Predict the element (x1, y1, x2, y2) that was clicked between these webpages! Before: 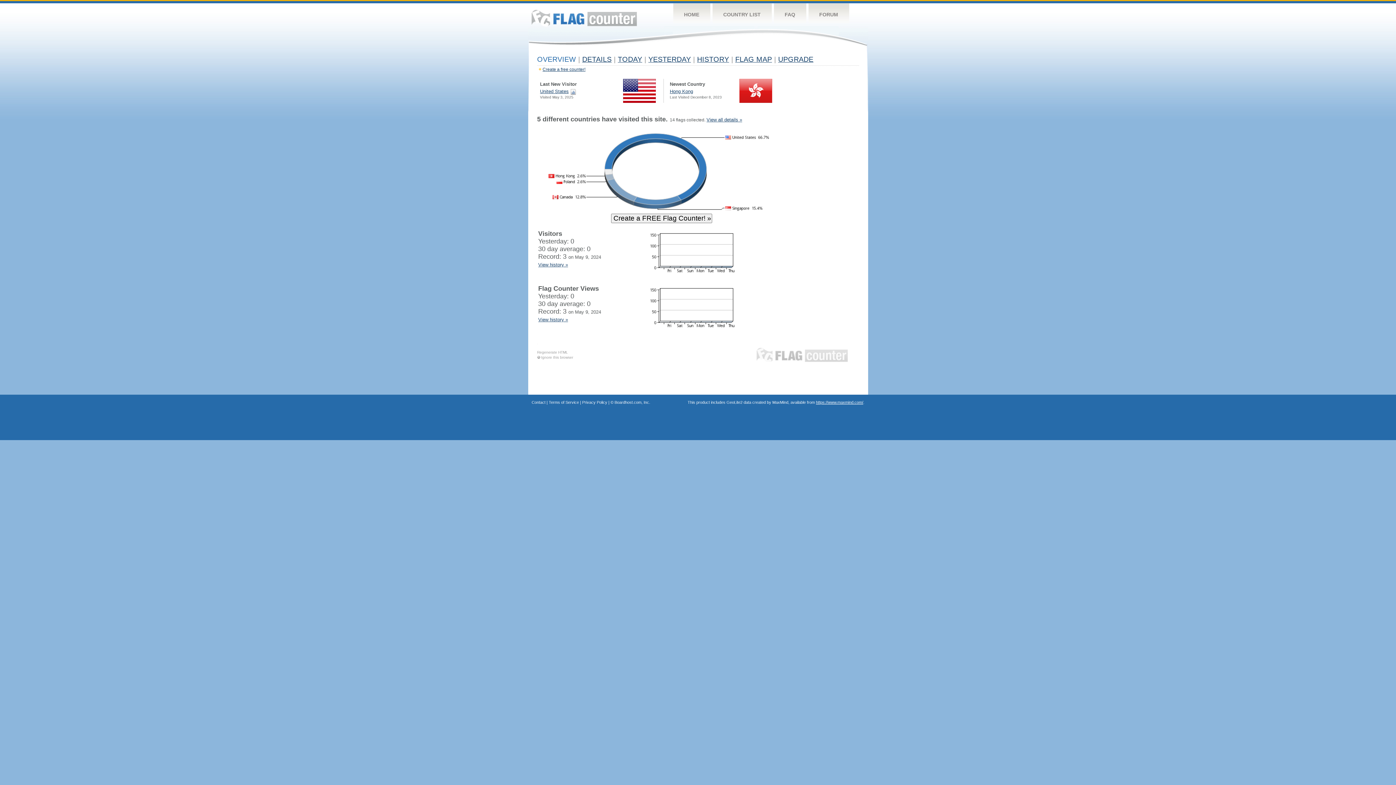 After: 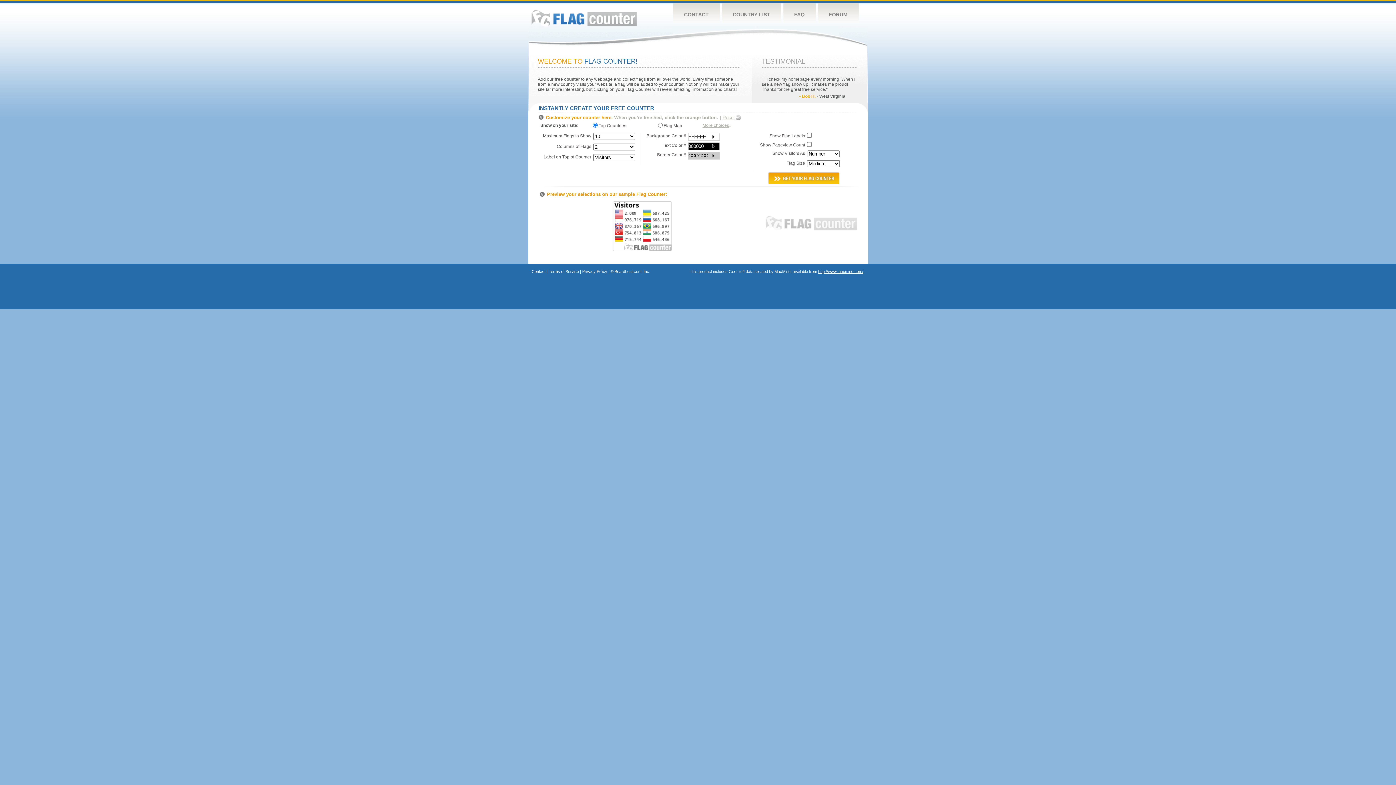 Action: label: HOME bbox: (673, 3, 710, 26)